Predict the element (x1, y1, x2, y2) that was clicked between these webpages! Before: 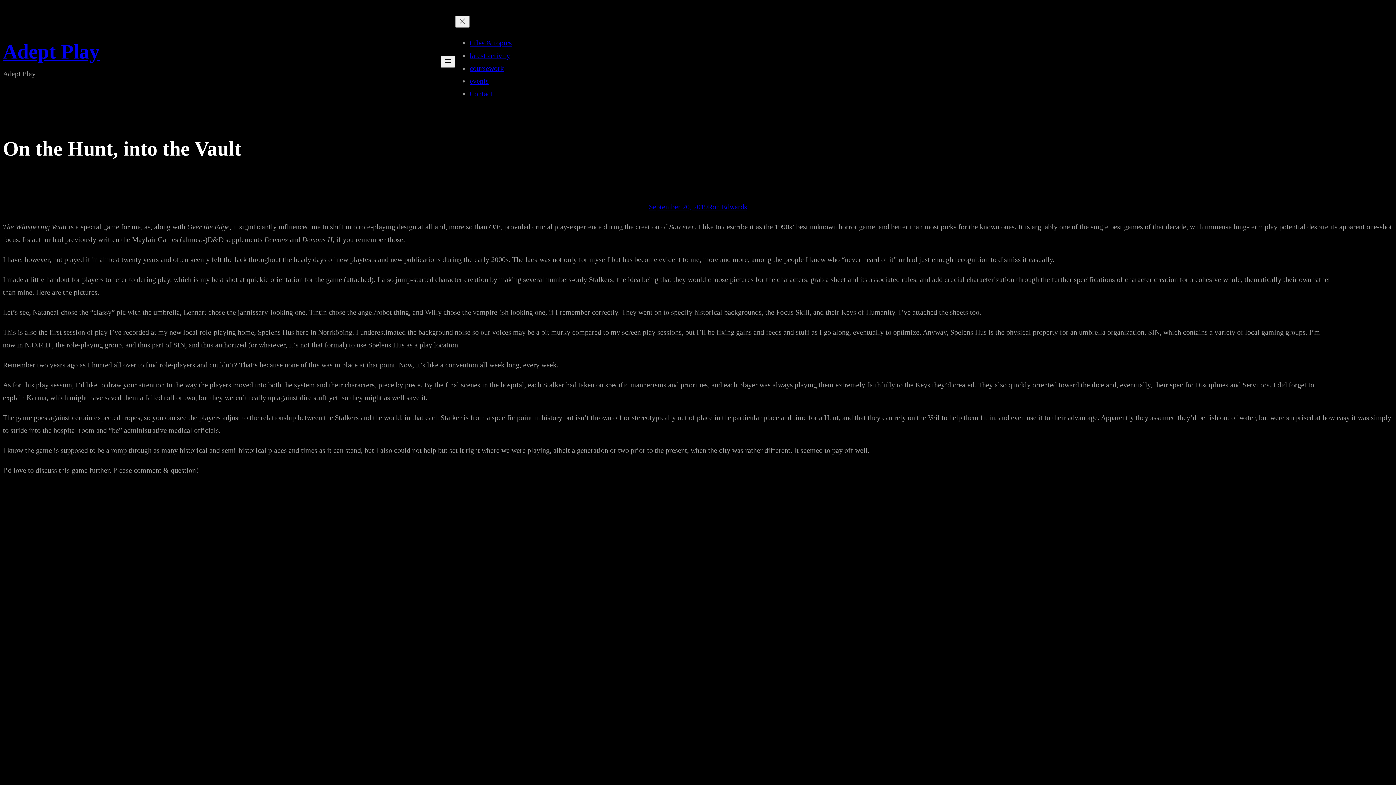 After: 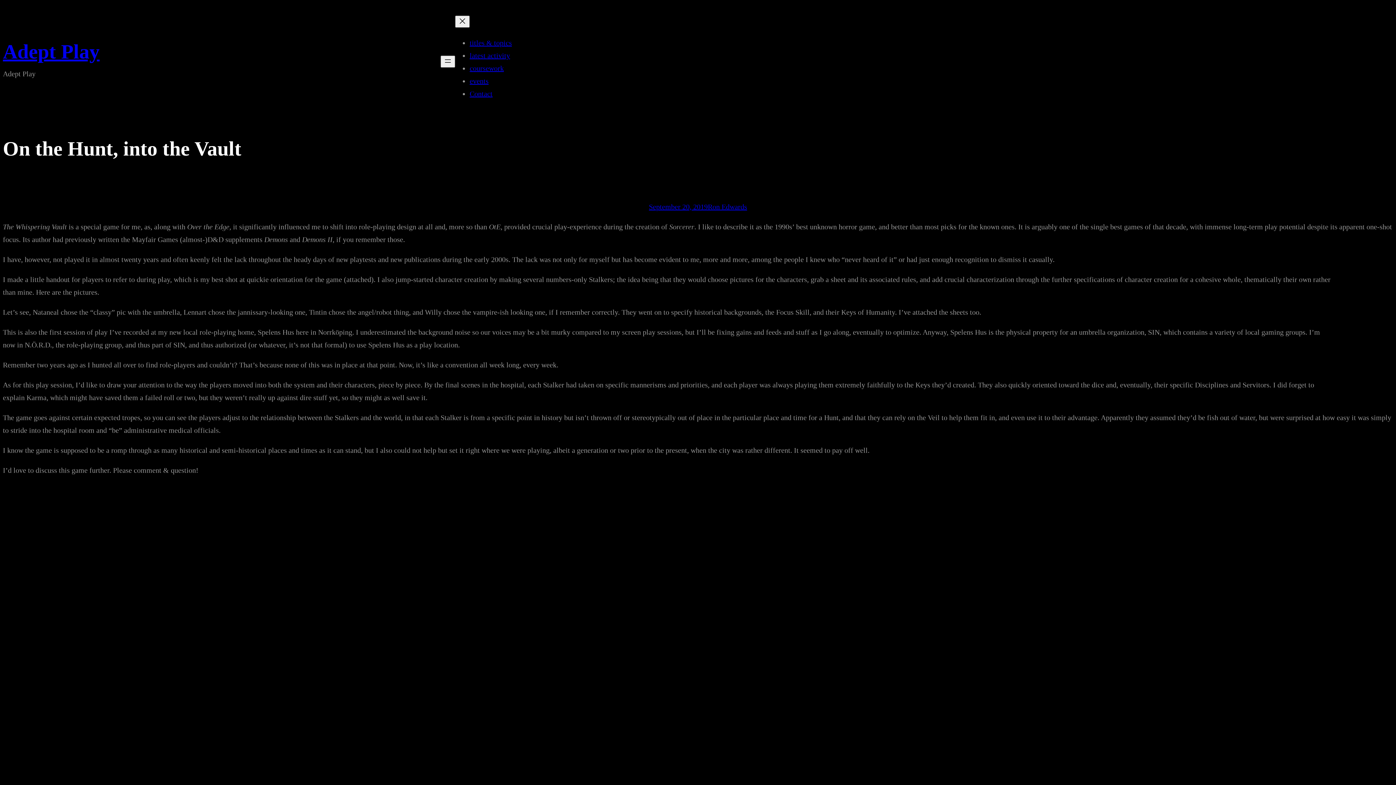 Action: bbox: (649, 202, 708, 210) label: September 20, 2019